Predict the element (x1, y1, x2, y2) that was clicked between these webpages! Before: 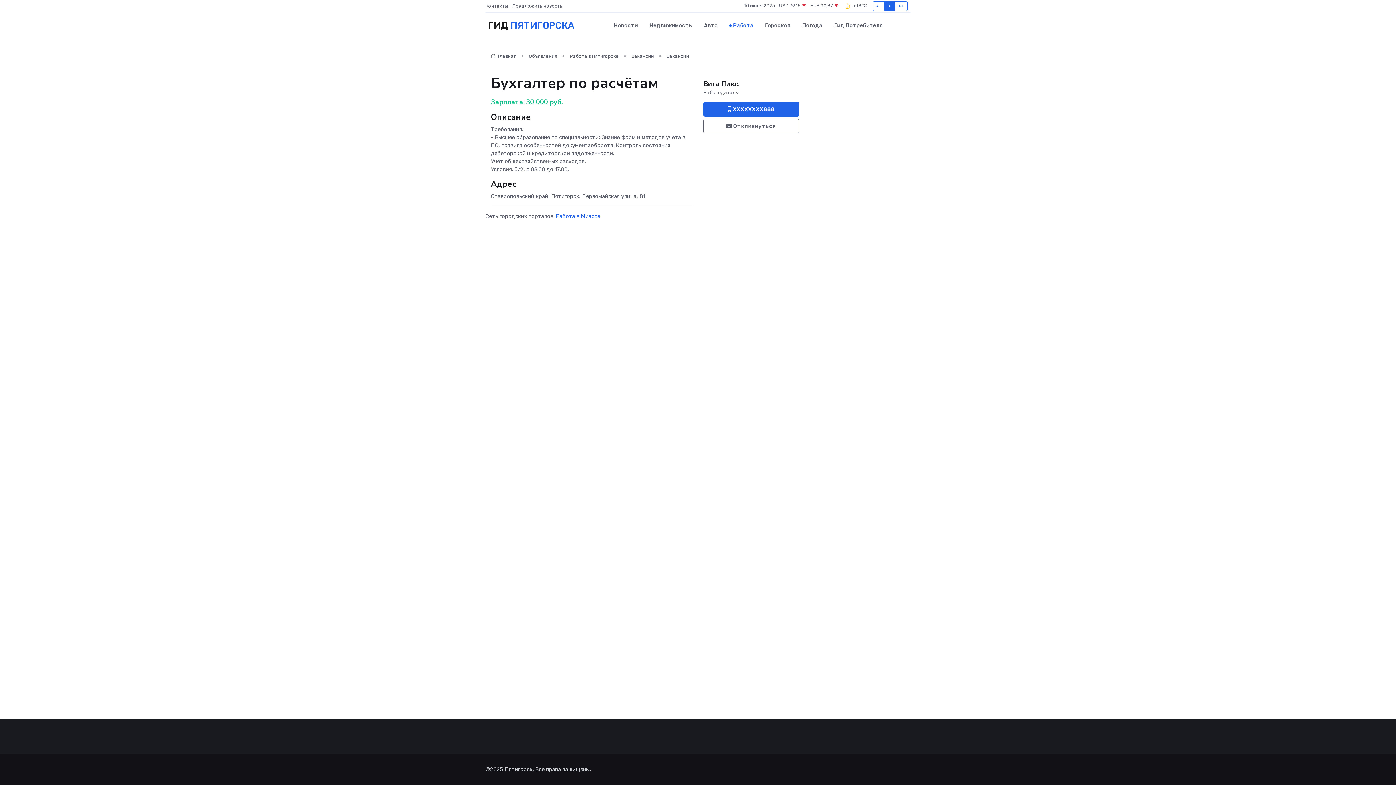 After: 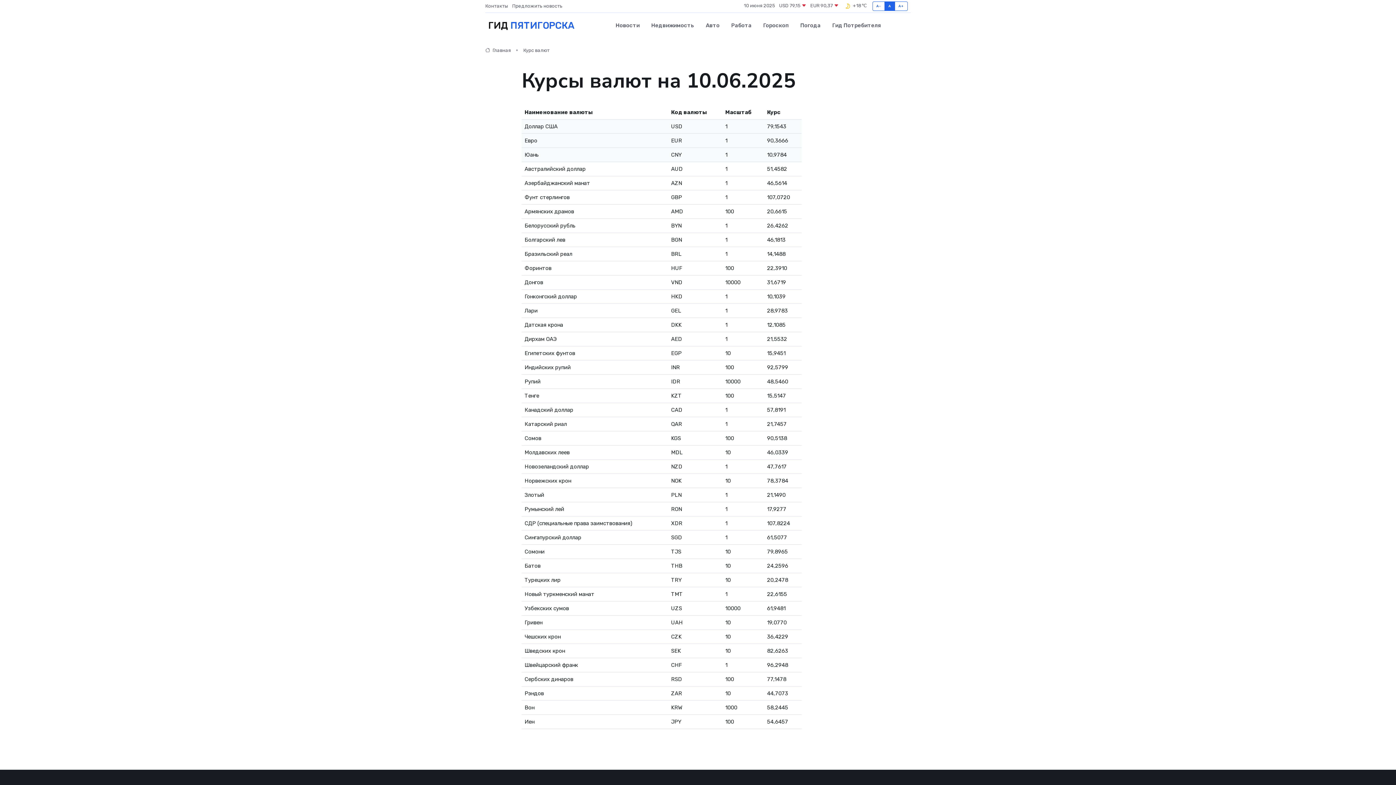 Action: bbox: (810, 2, 838, 9) label: EUR 90,37 